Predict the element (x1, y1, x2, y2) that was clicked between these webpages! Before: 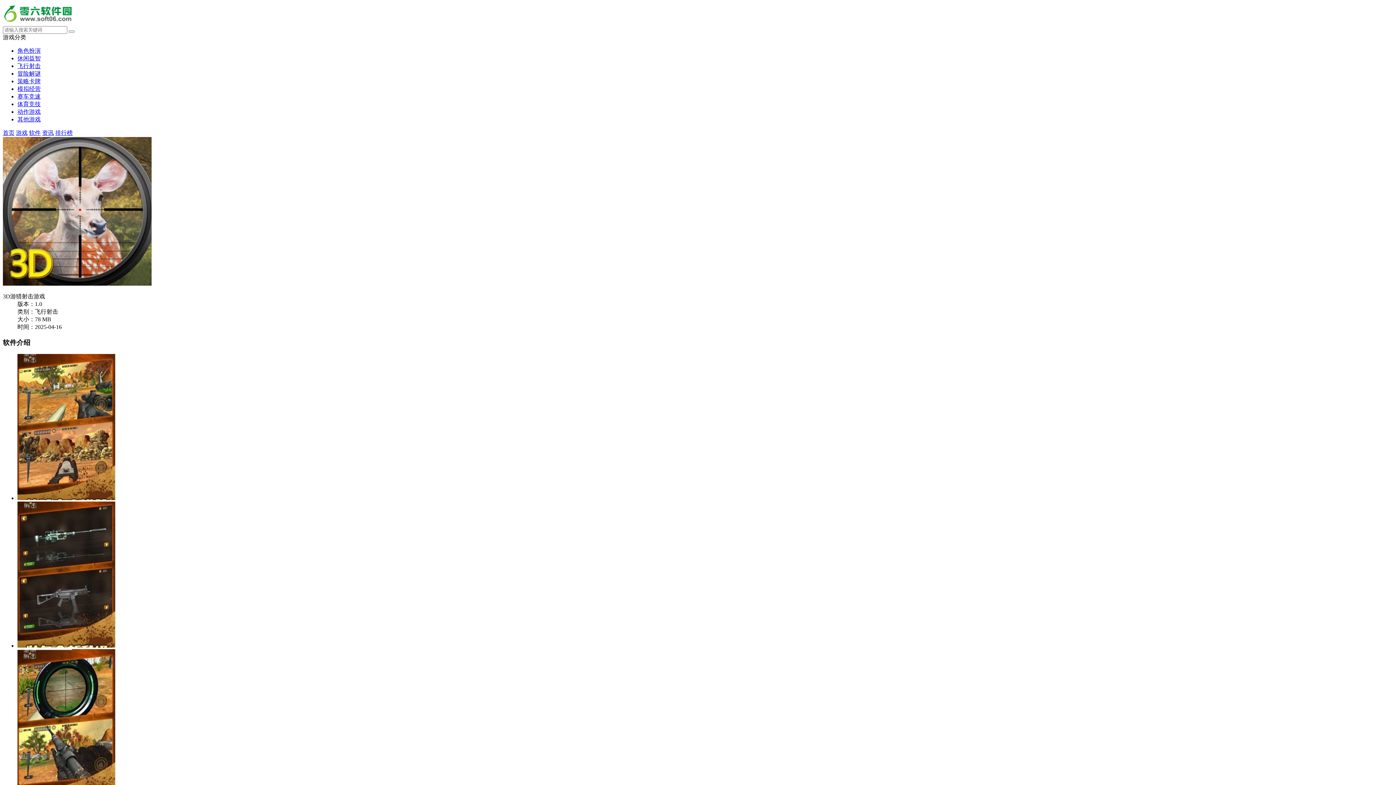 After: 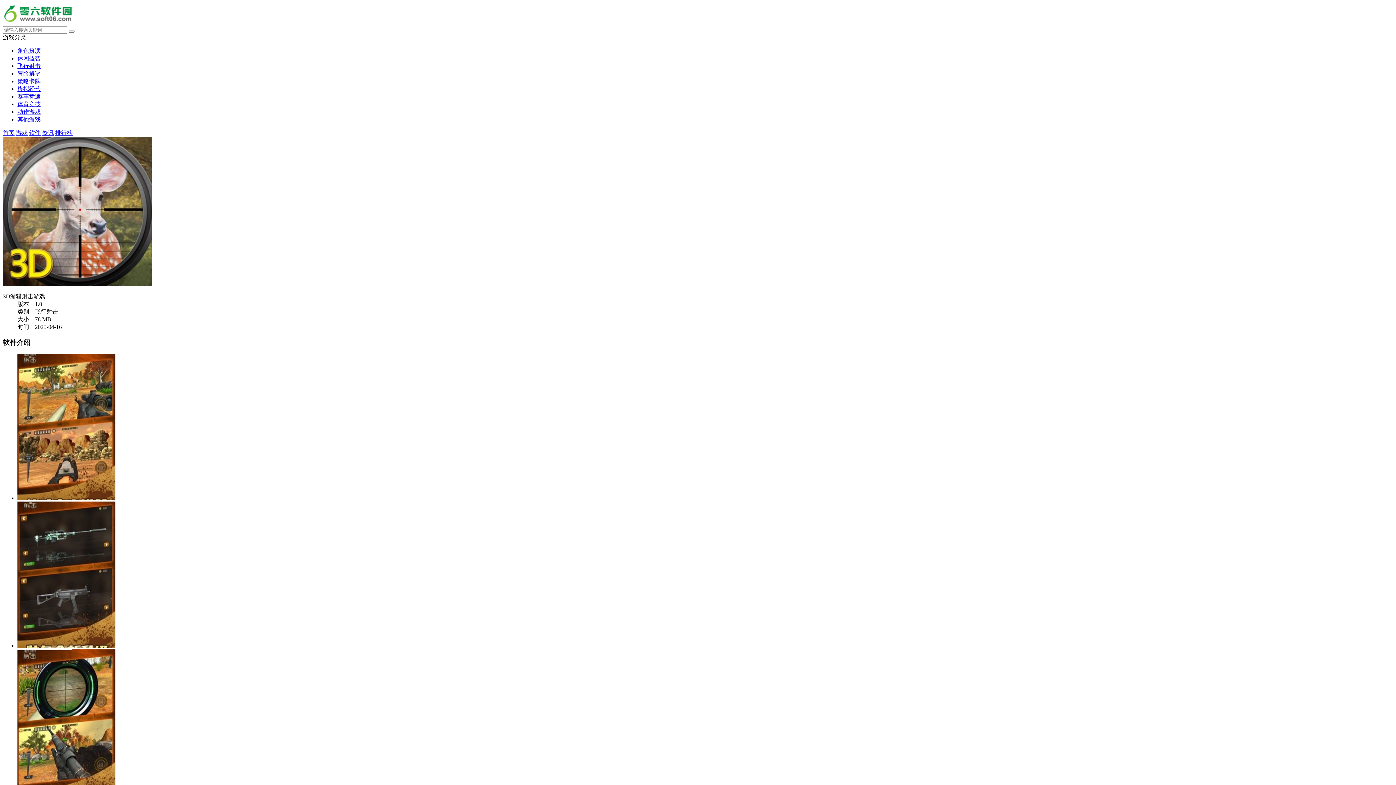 Action: label: 游戏分类 bbox: (2, 34, 26, 40)